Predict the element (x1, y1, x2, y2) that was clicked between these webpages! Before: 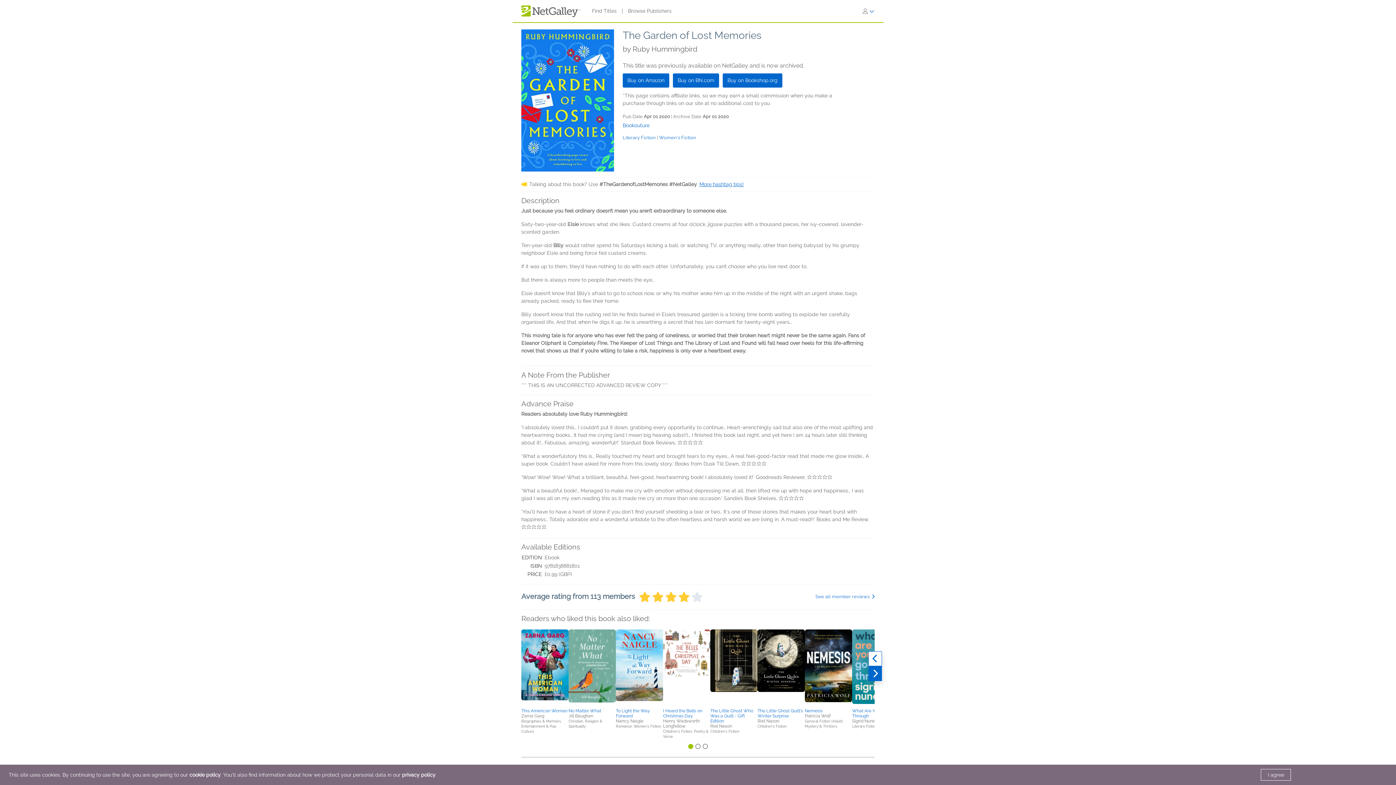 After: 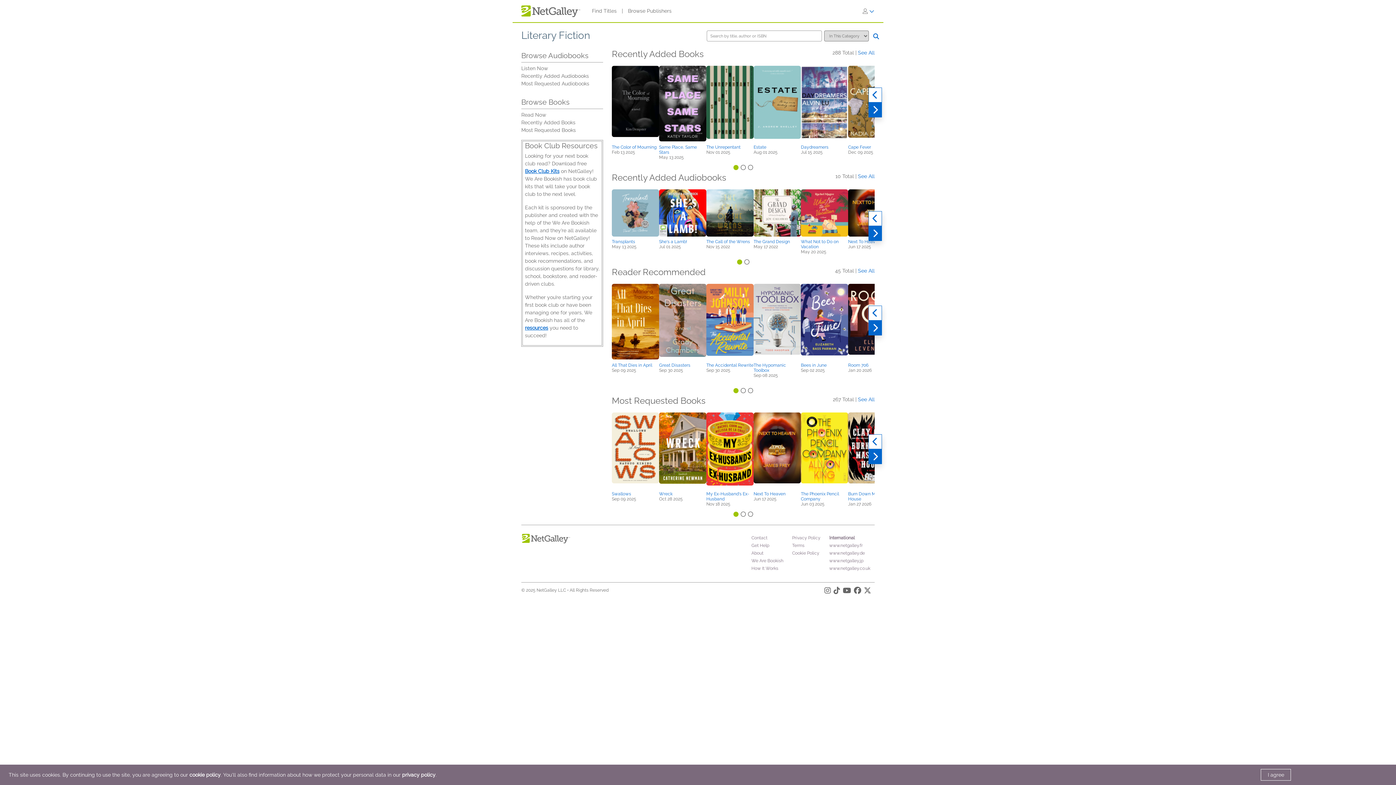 Action: bbox: (622, 134, 657, 140) label: Literary Fiction 